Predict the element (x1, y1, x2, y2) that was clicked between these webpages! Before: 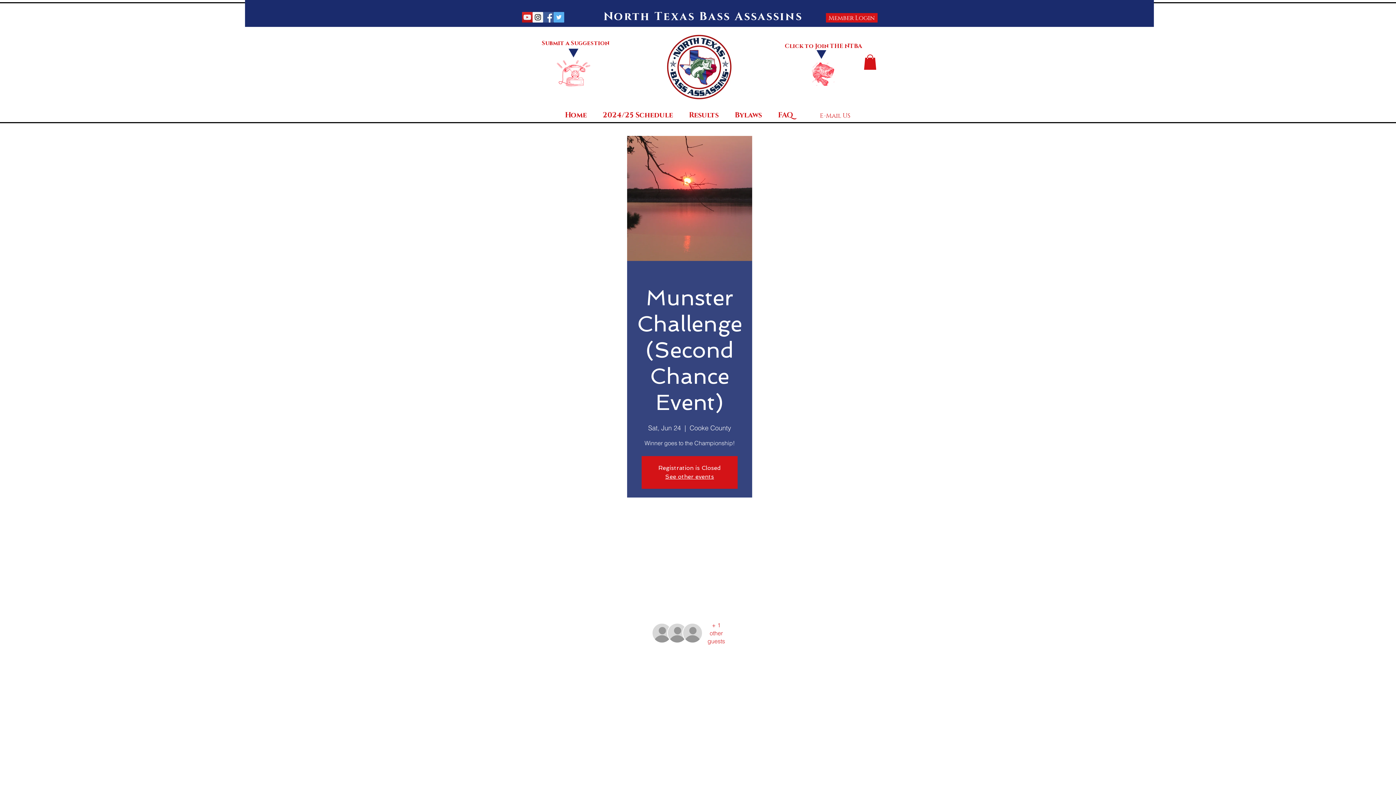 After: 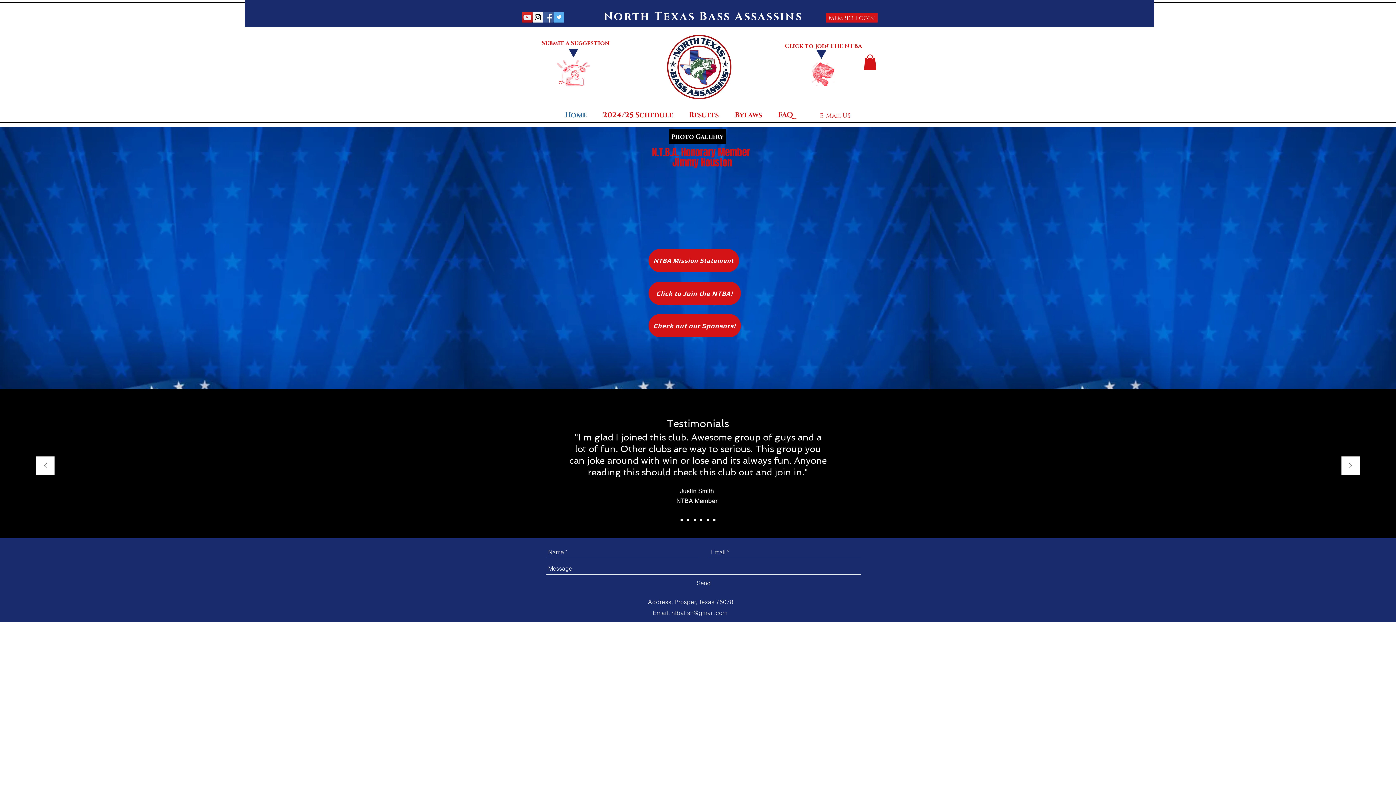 Action: bbox: (667, 34, 731, 99)